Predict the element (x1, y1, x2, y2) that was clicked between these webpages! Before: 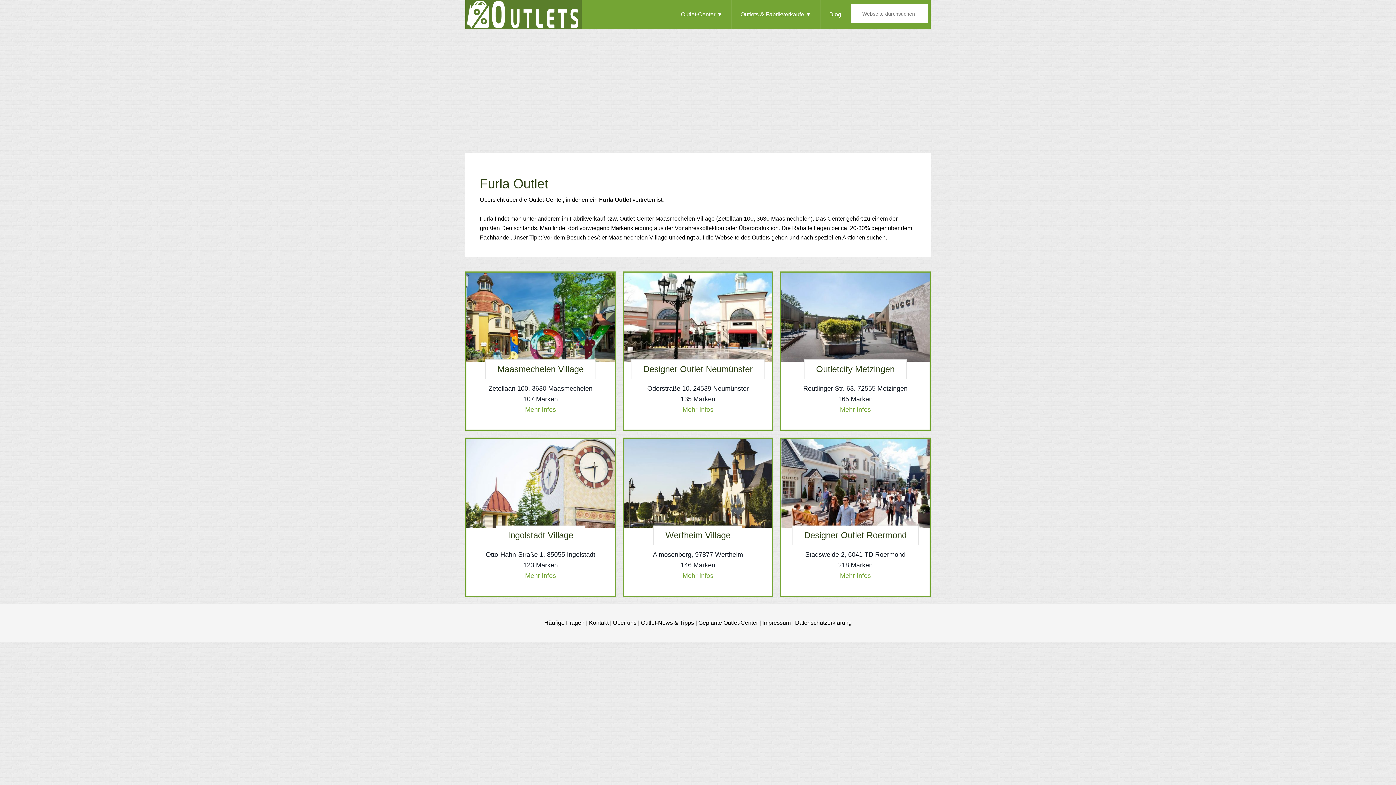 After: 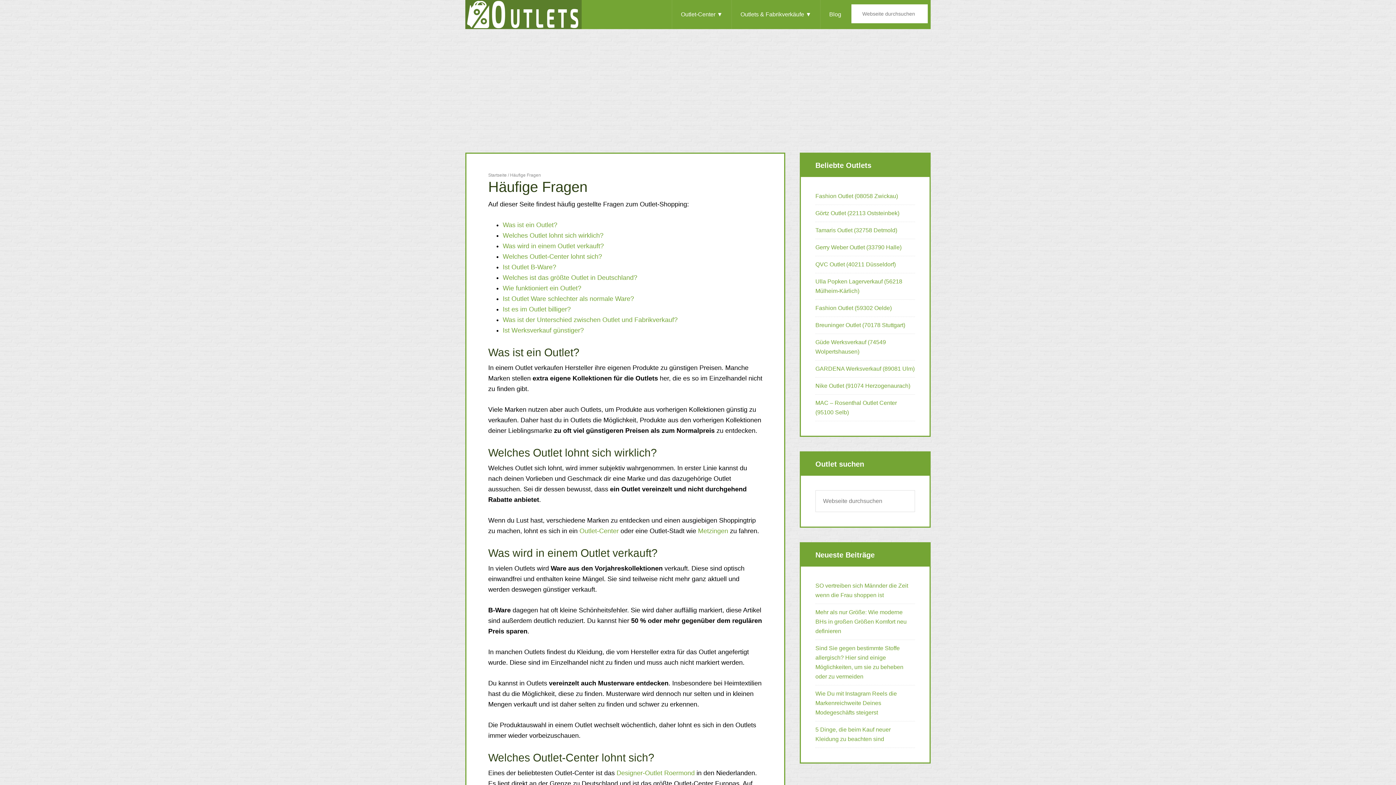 Action: bbox: (544, 619, 584, 626) label: Häufige Fragen